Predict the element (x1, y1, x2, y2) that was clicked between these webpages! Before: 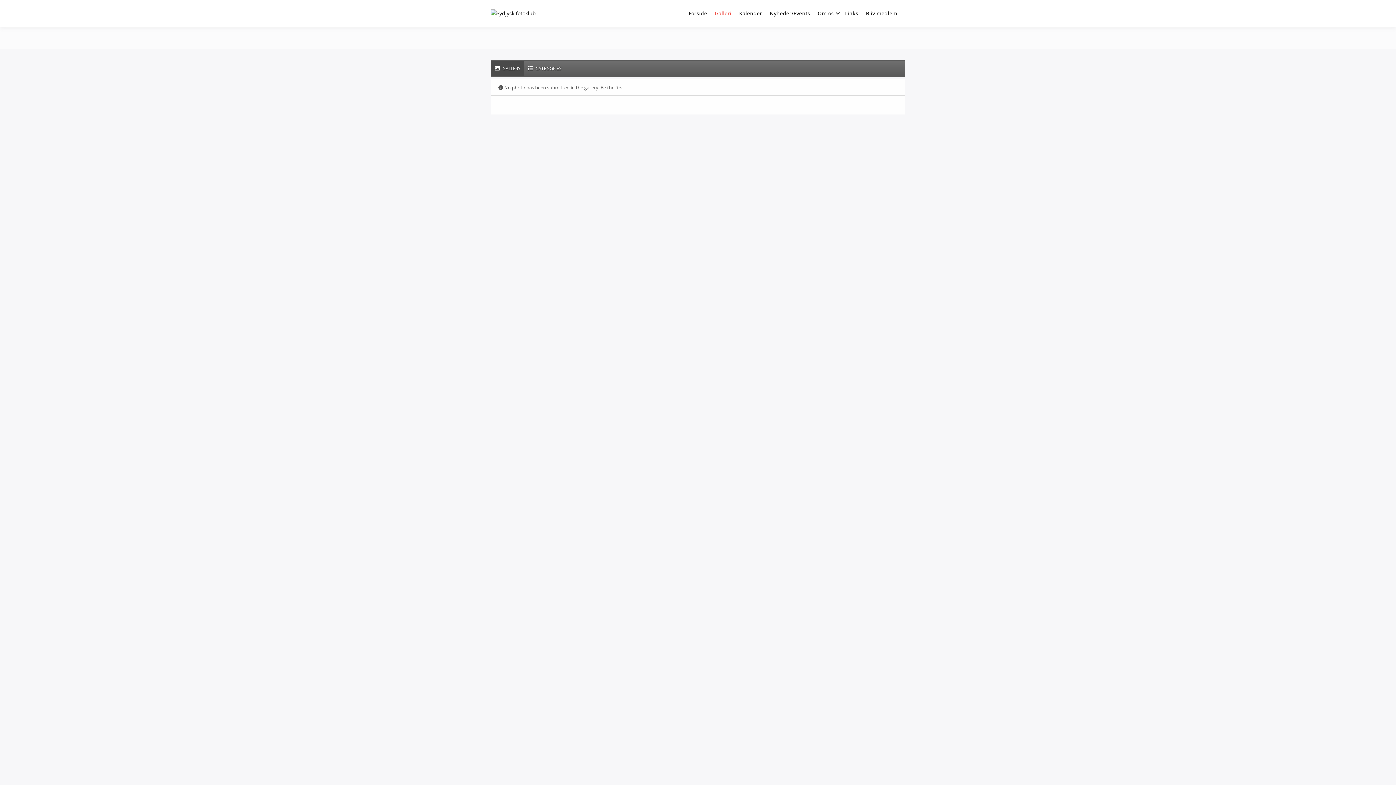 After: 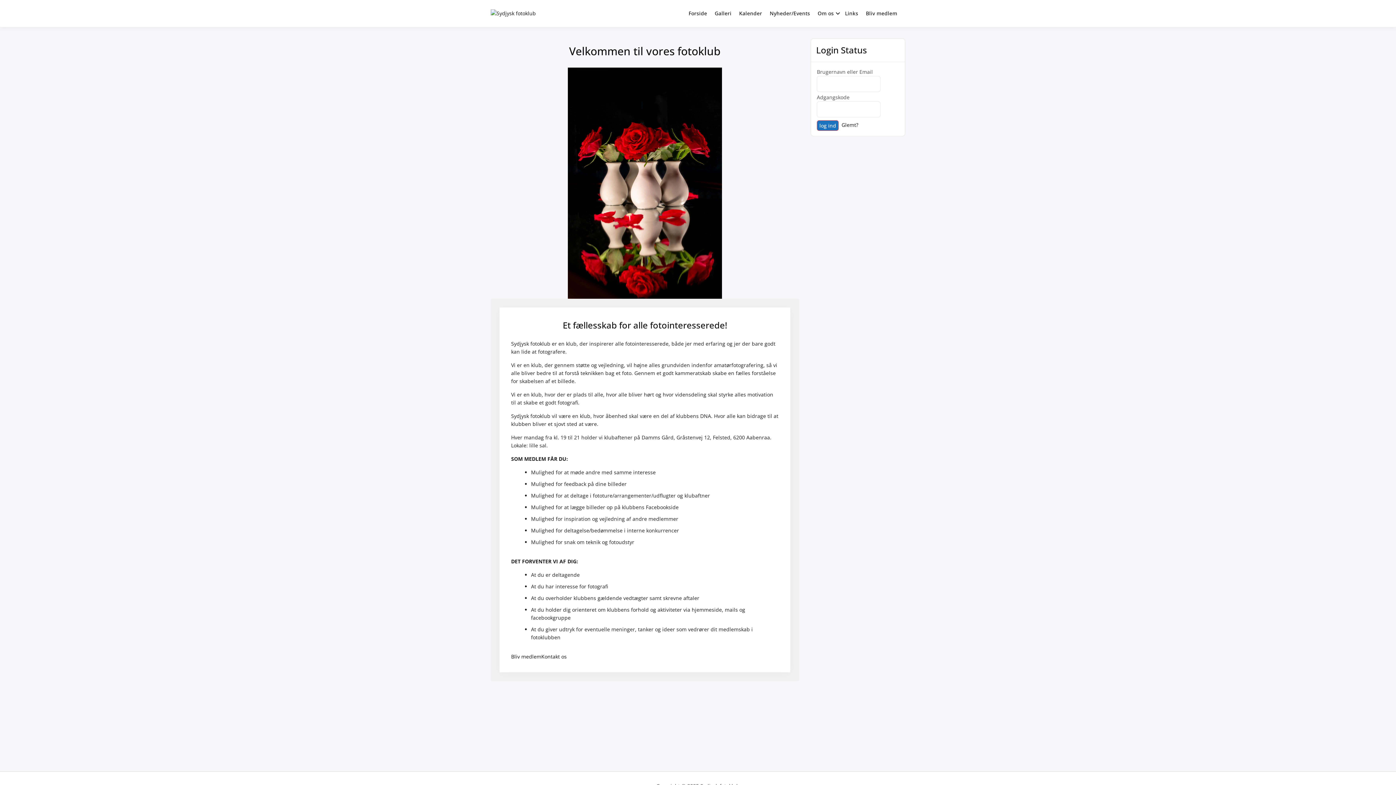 Action: bbox: (686, 1, 709, 25) label: Forside